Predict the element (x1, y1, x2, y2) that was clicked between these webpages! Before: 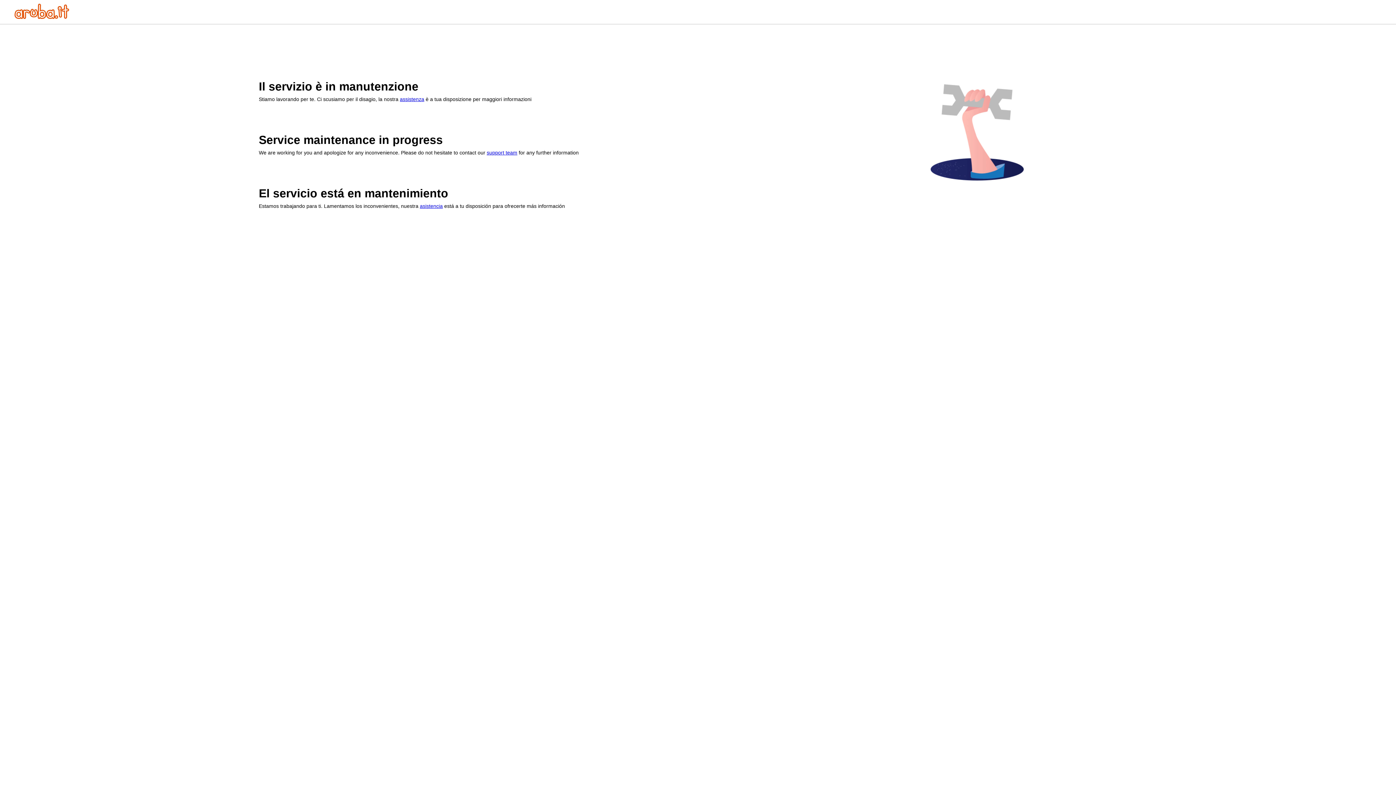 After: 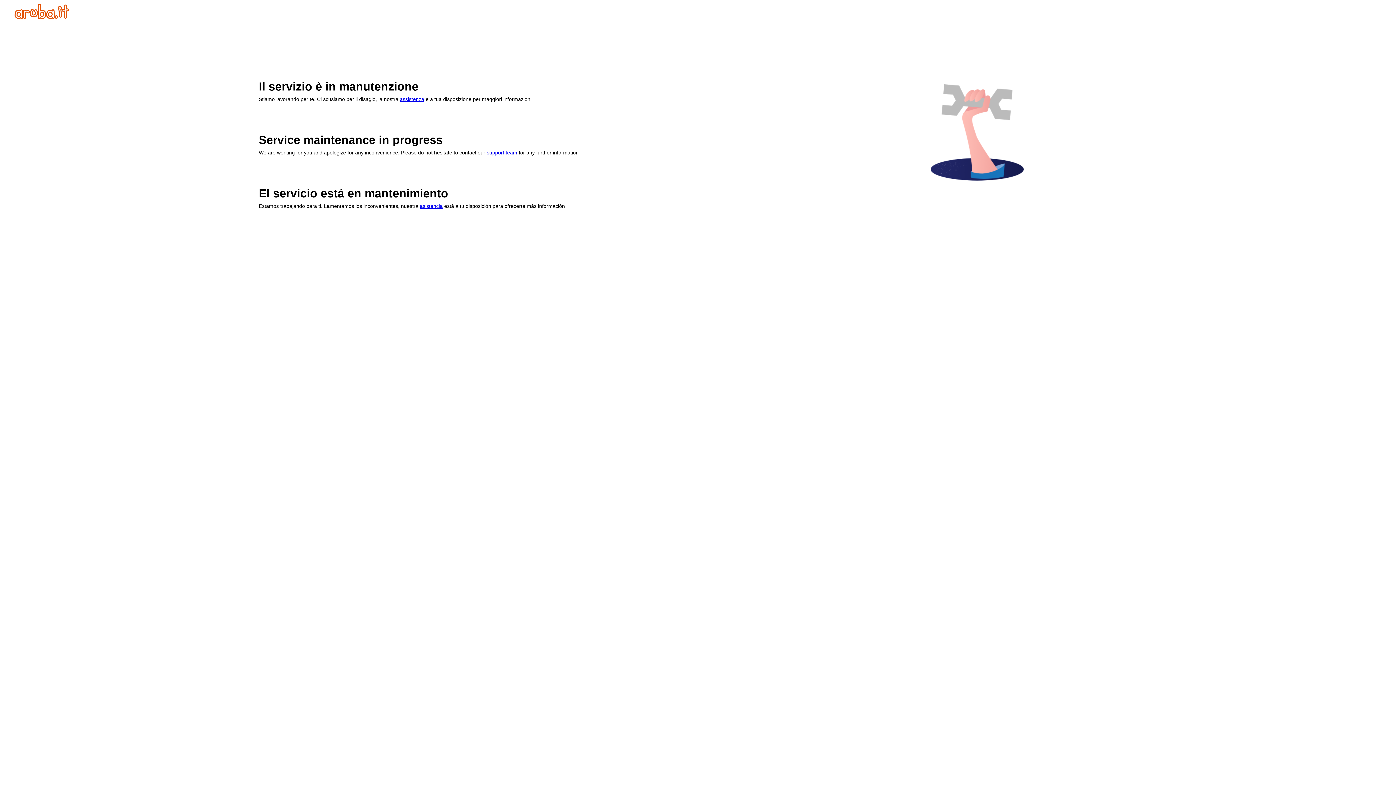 Action: bbox: (420, 203, 442, 209) label: asistencia